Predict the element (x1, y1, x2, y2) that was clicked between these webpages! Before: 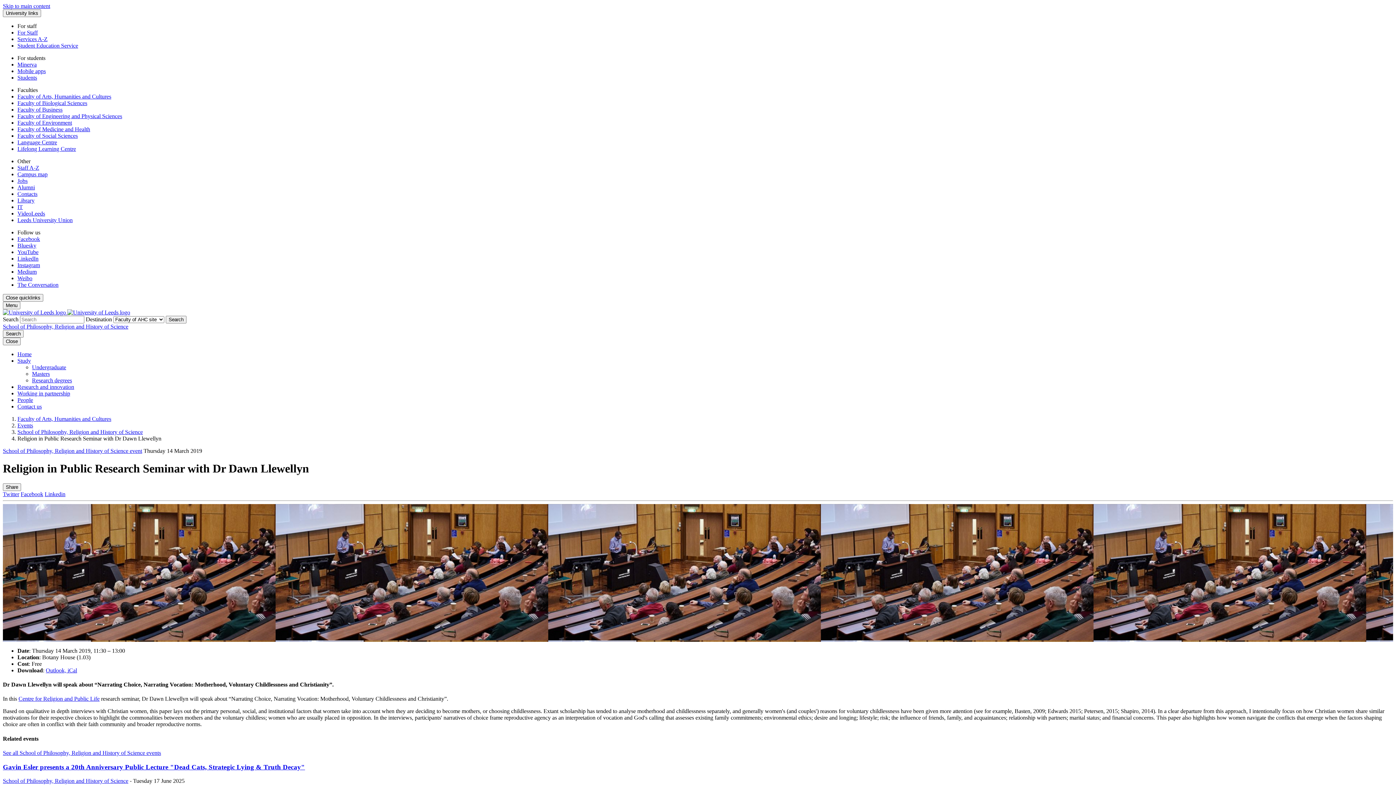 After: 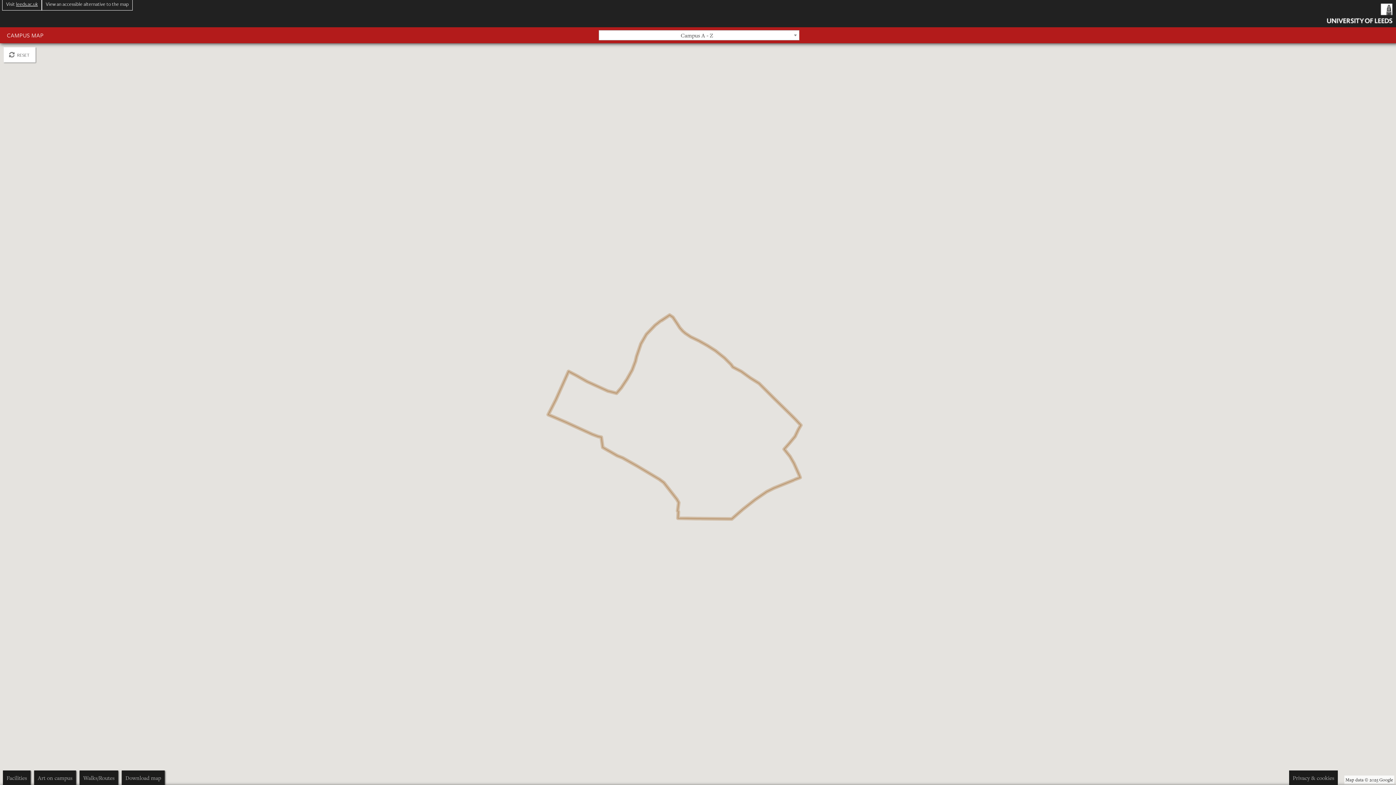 Action: label: Campus map bbox: (17, 171, 47, 177)